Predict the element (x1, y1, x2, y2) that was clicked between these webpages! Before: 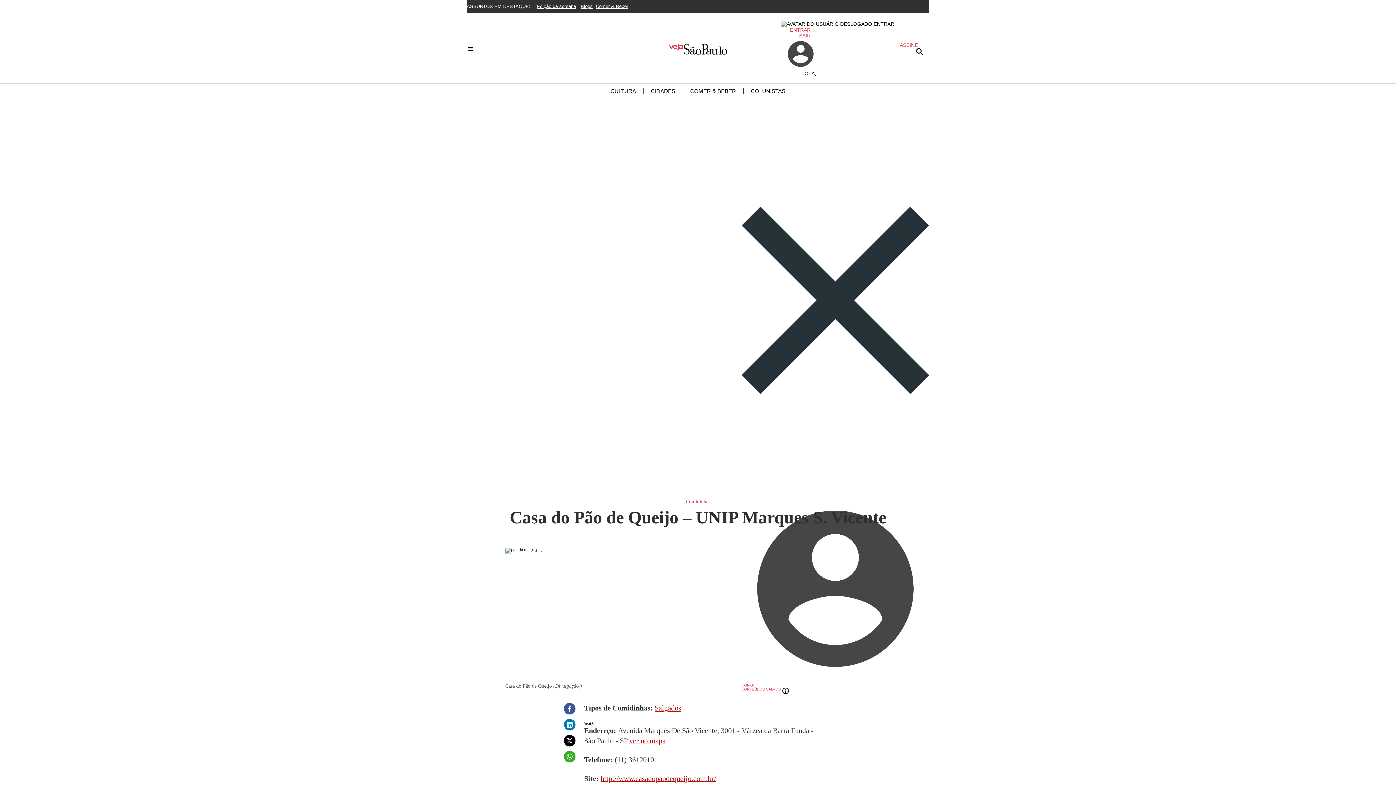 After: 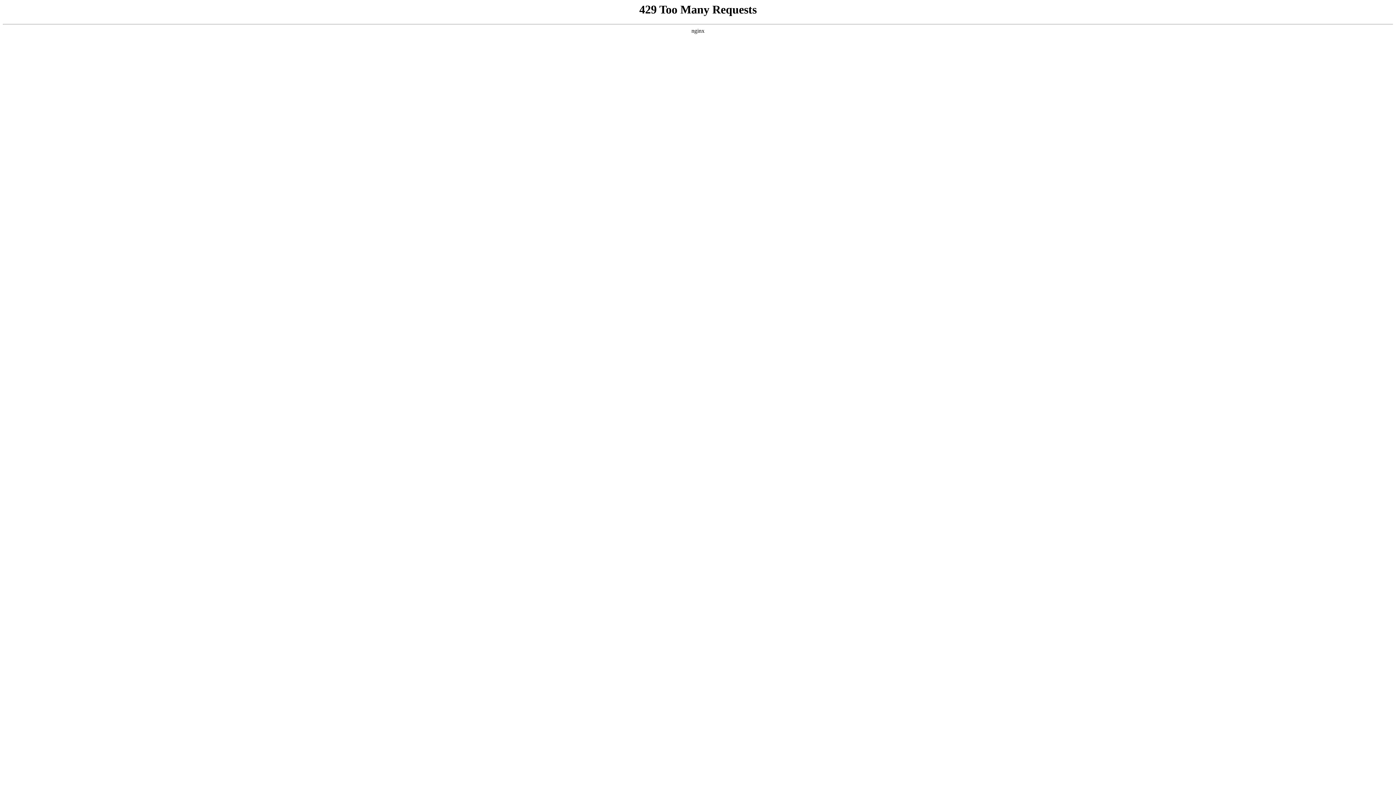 Action: bbox: (536, 3, 576, 9) label: Edição da semana